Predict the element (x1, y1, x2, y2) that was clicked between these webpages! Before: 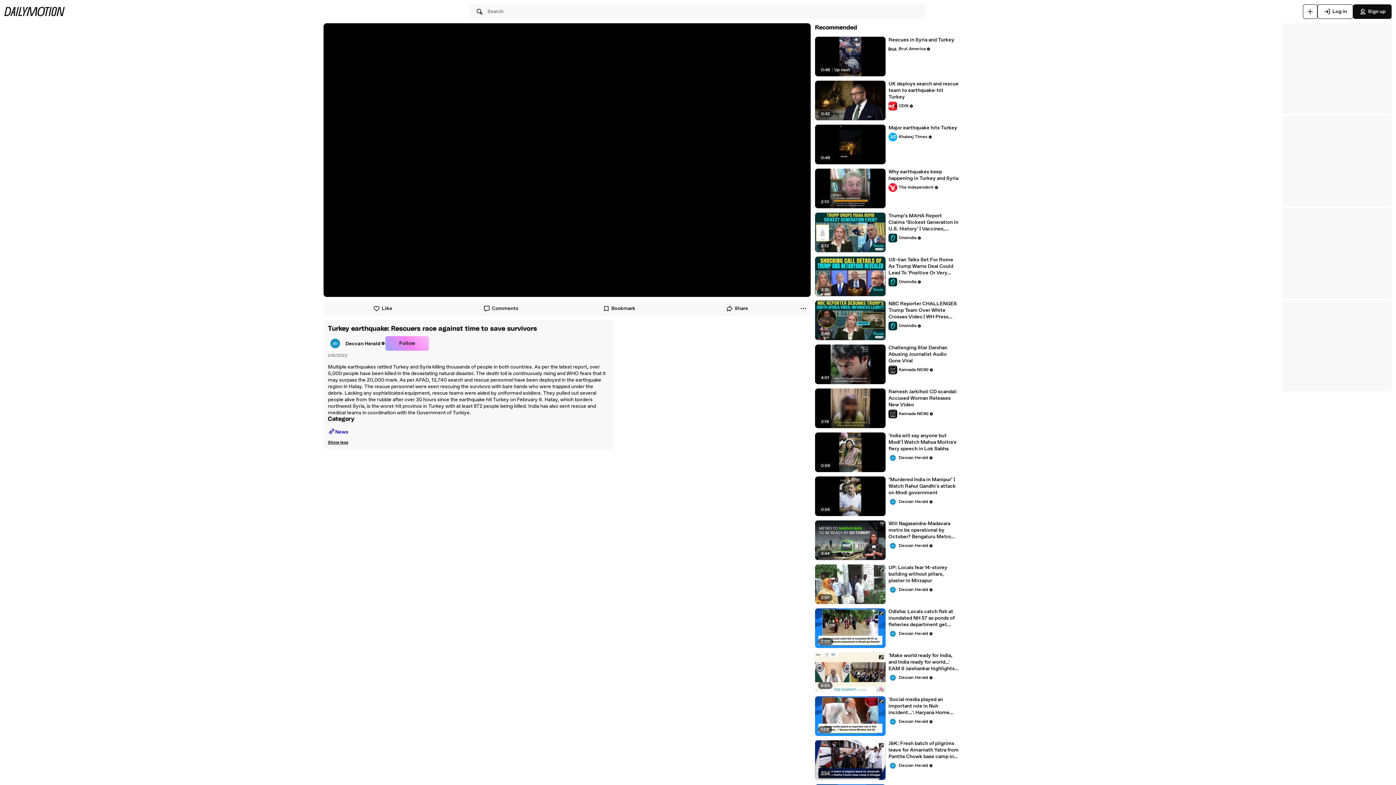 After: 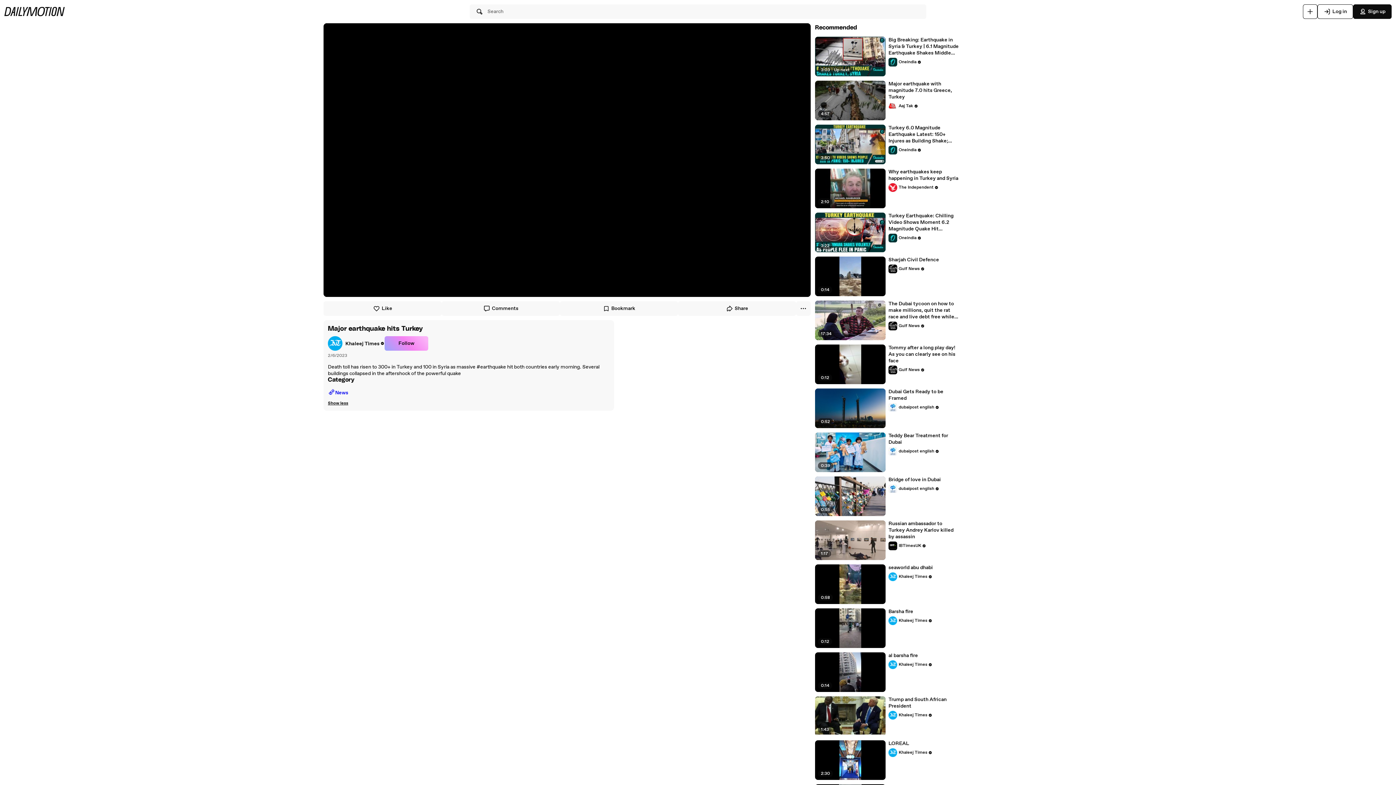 Action: bbox: (888, 124, 959, 131) label: Major earthquake hits Turkey